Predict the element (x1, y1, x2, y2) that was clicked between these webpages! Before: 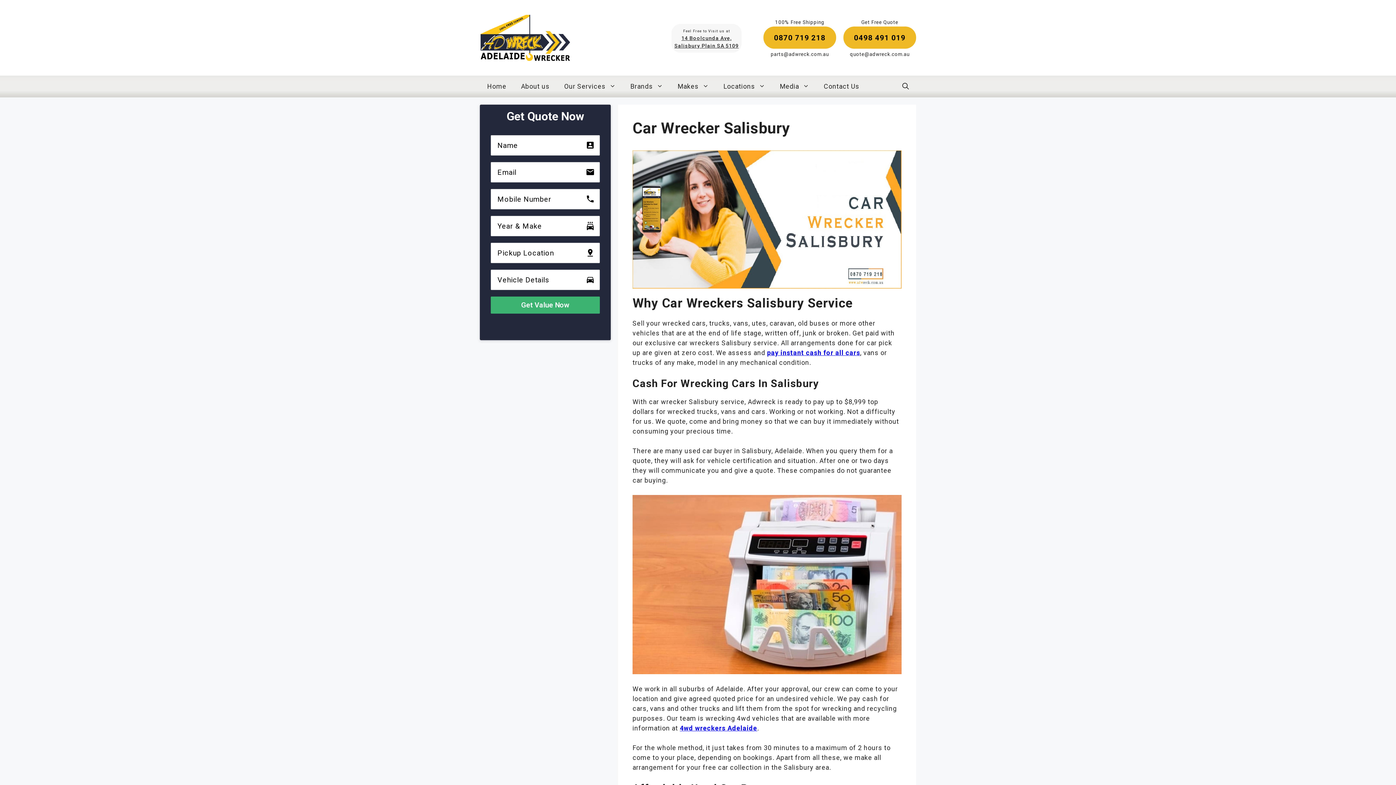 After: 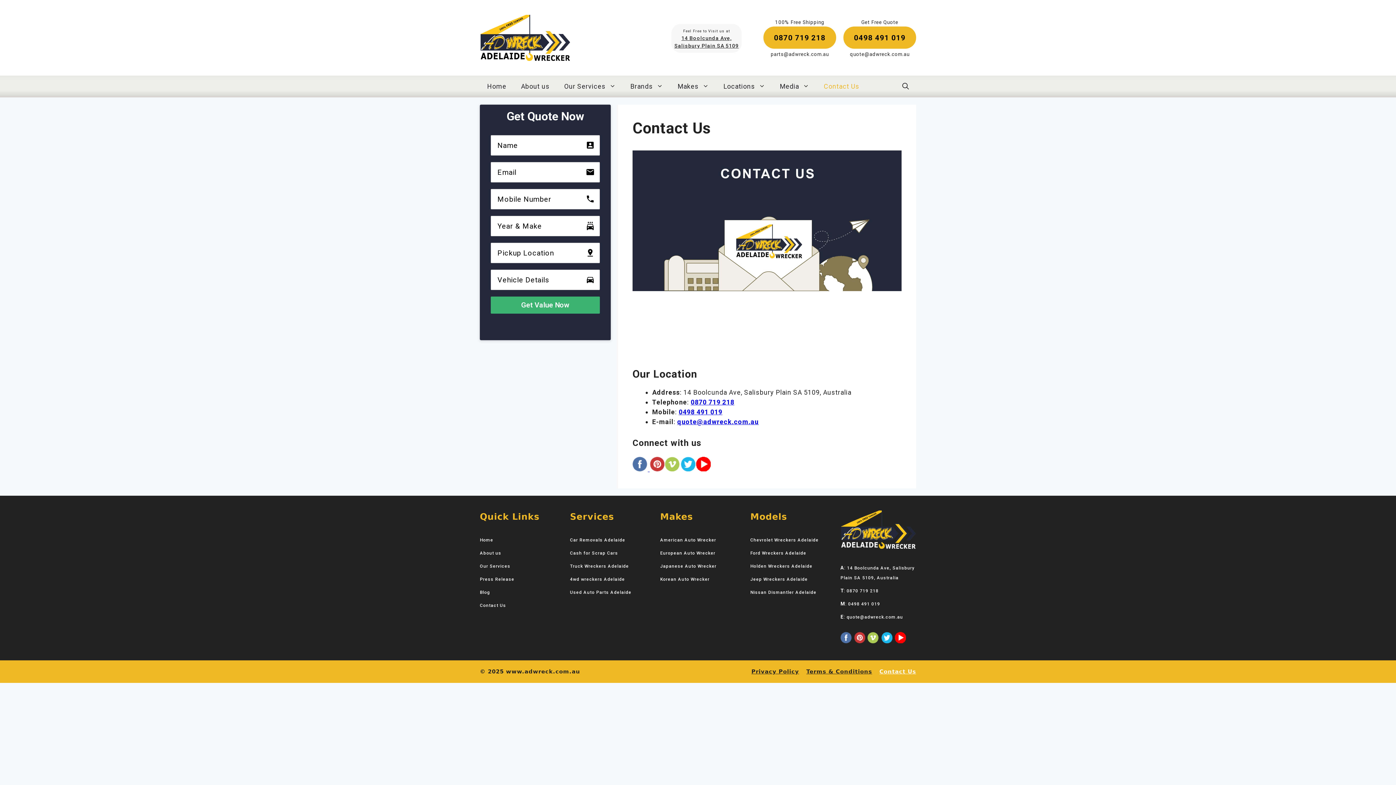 Action: bbox: (816, 75, 866, 97) label: Contact Us